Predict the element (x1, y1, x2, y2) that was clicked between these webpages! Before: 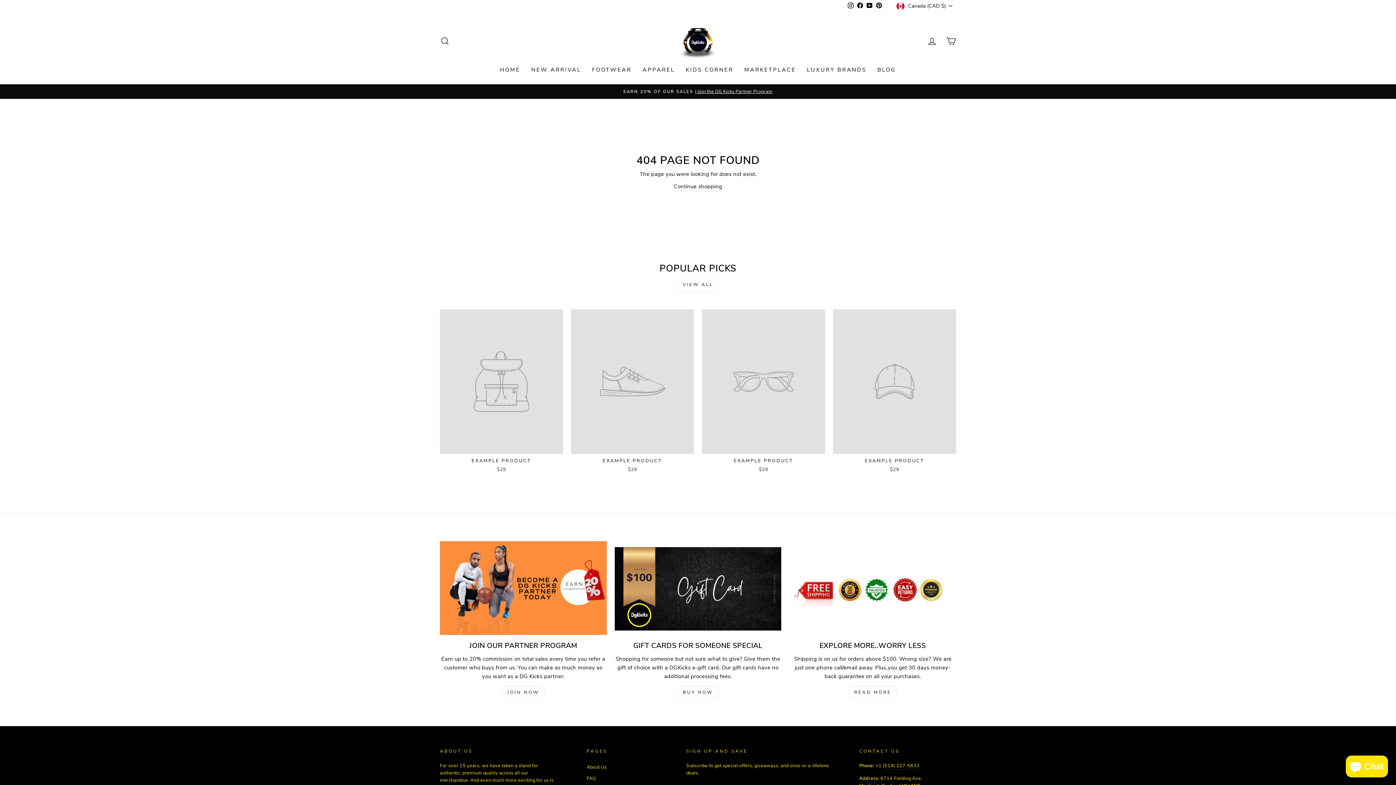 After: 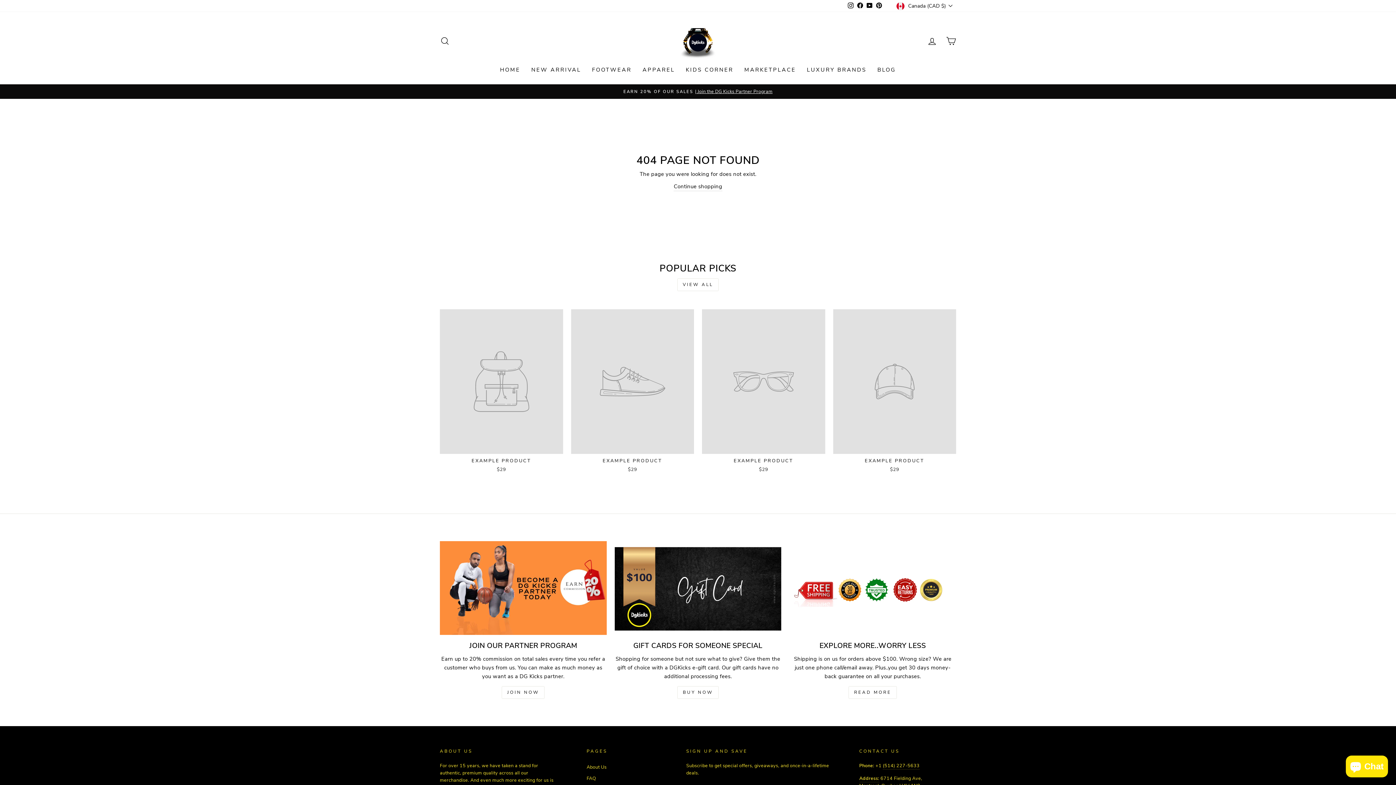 Action: label: Facebook bbox: (855, 0, 864, 11)